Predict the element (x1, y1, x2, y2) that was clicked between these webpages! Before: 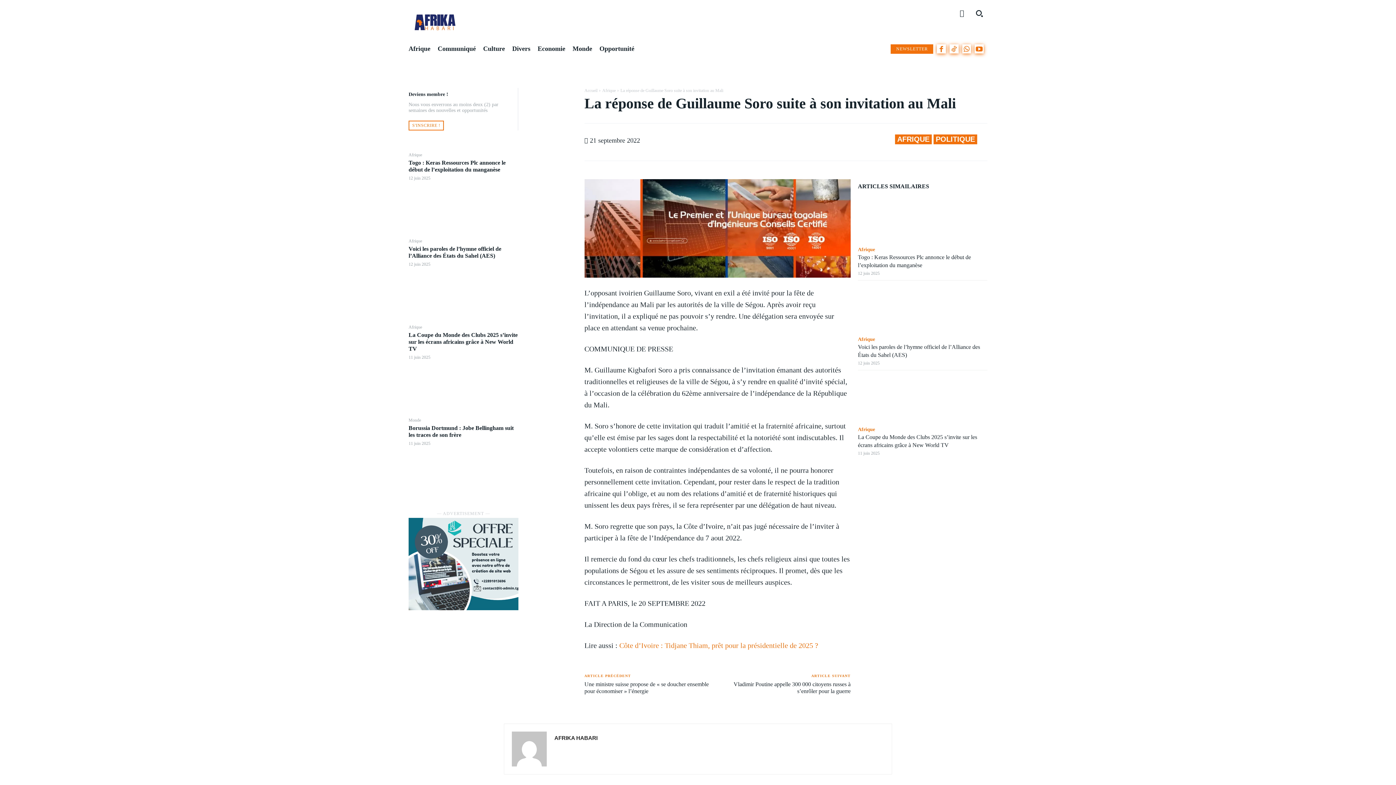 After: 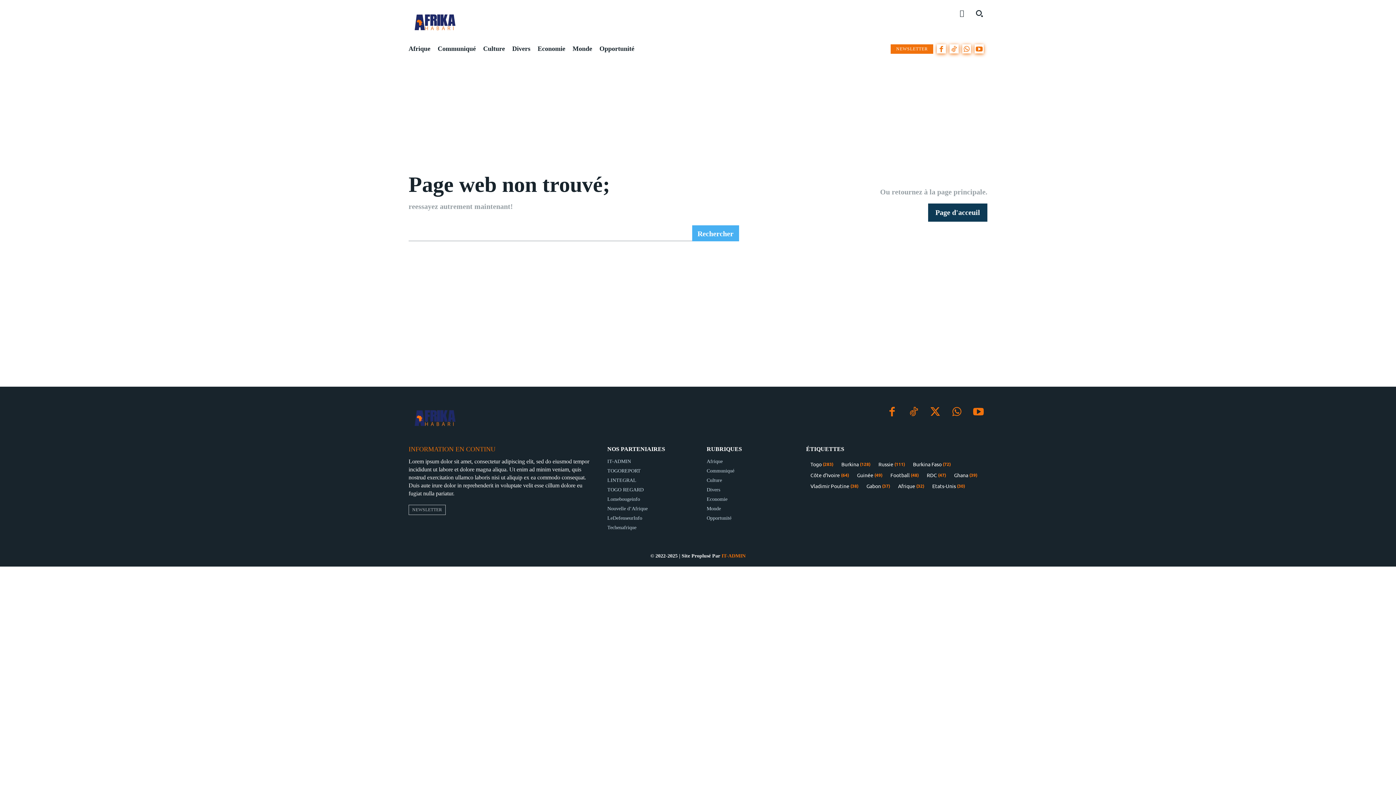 Action: bbox: (408, 120, 444, 130) label: S'INSCRIRE !